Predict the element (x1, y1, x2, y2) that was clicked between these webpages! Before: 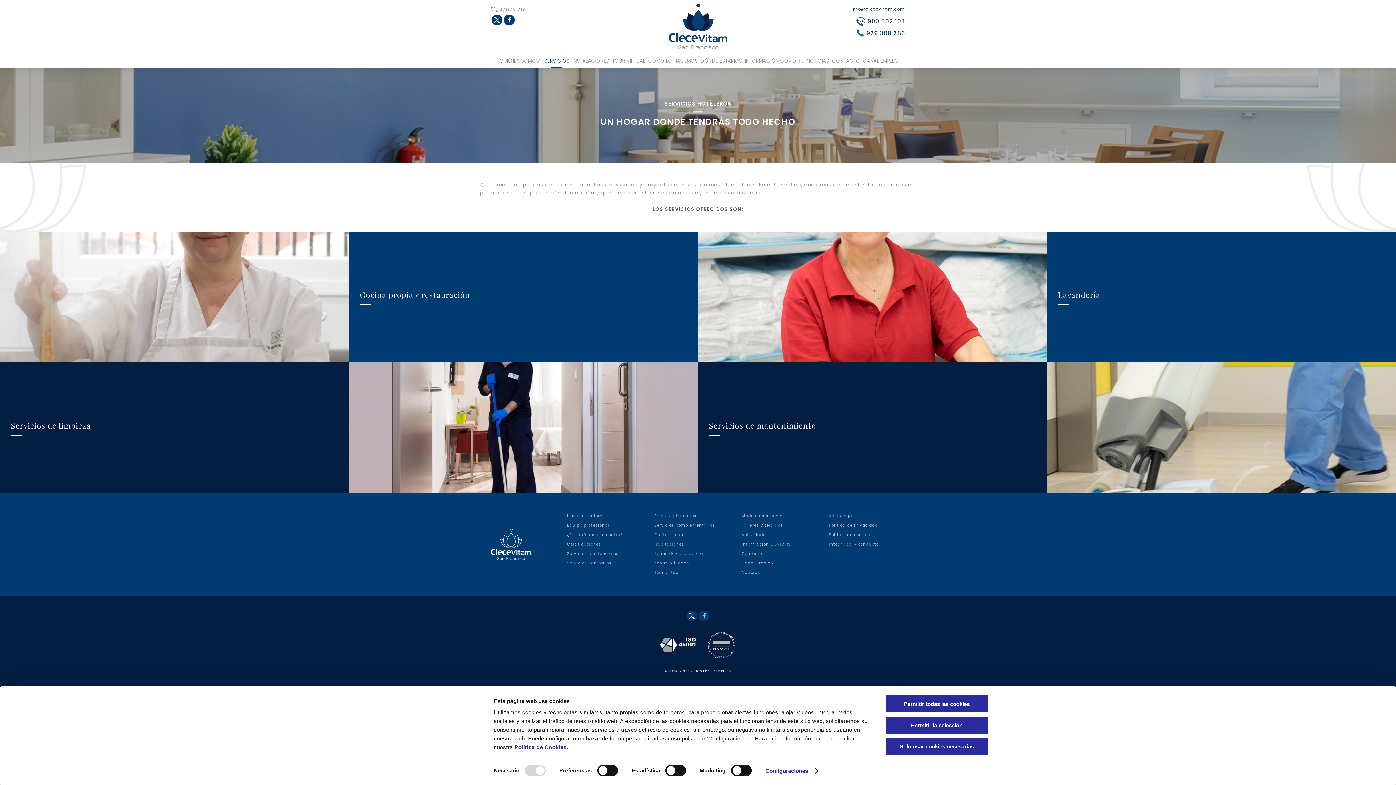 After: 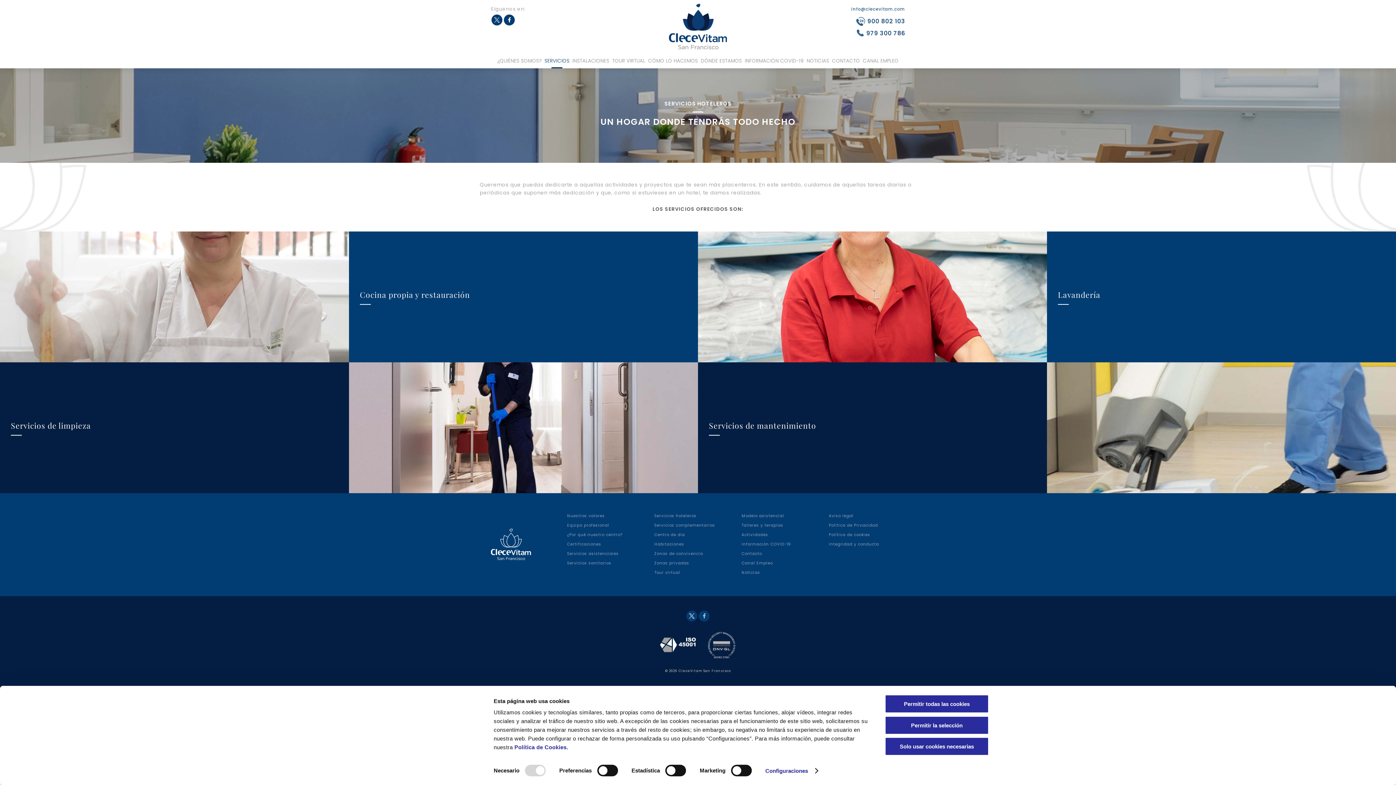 Action: bbox: (654, 642, 701, 647)